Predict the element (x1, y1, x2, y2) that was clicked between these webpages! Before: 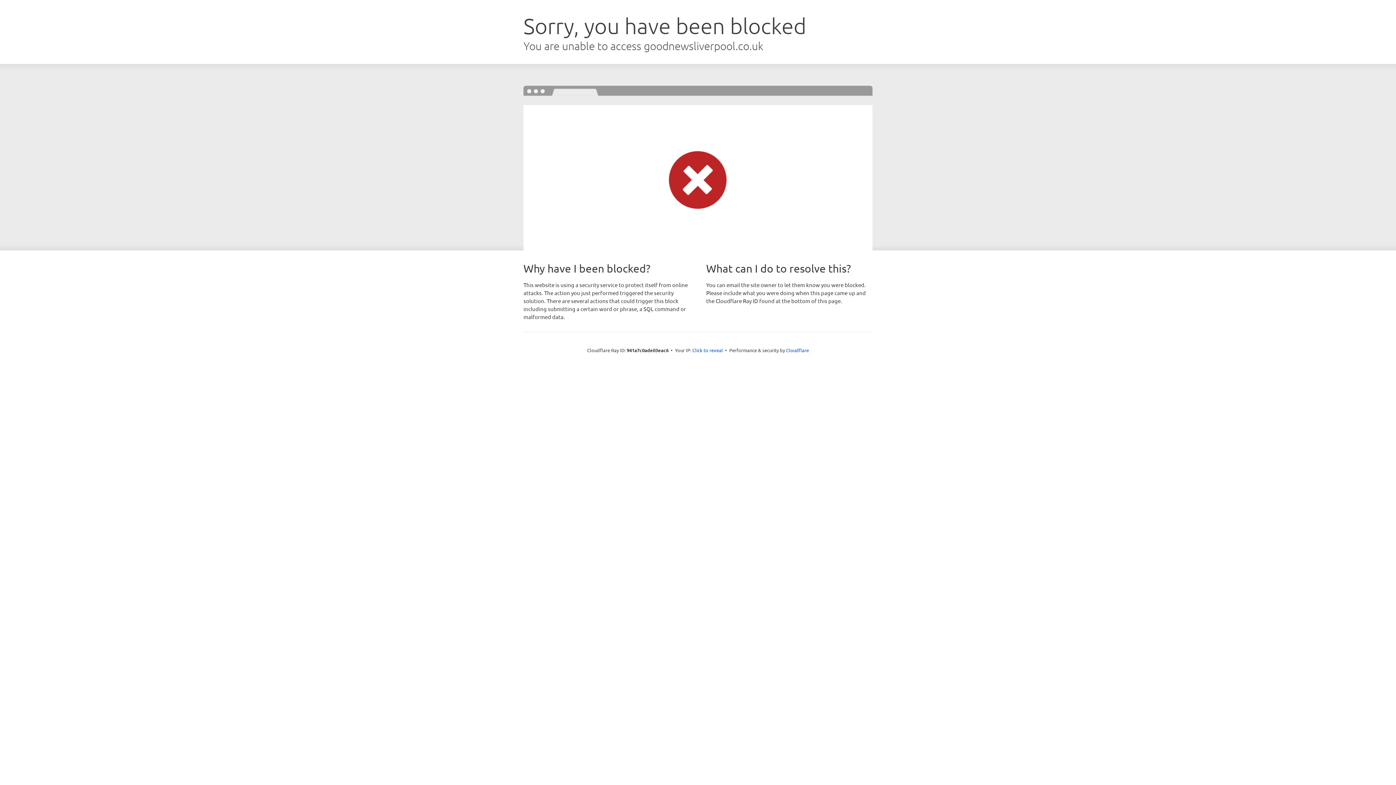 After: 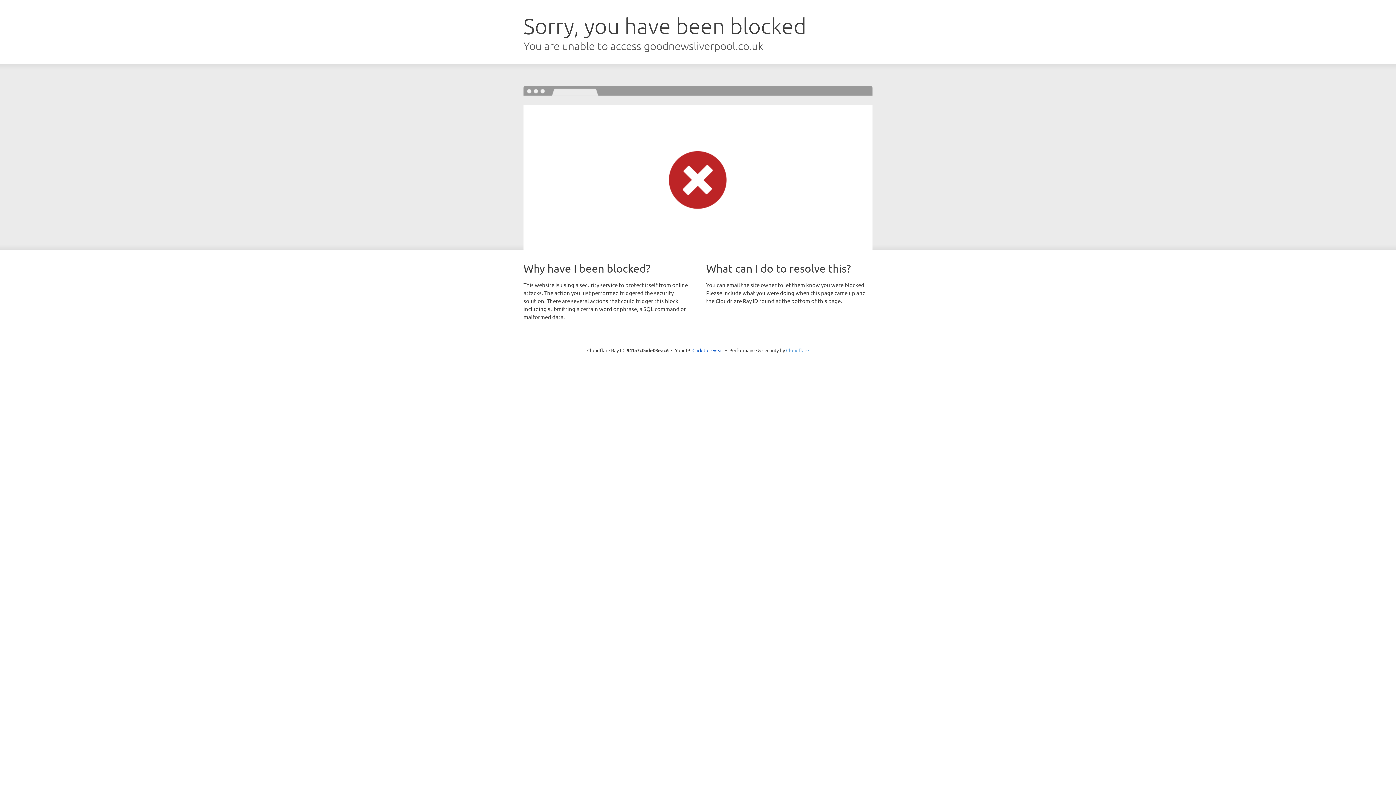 Action: bbox: (786, 347, 809, 353) label: Cloudflare